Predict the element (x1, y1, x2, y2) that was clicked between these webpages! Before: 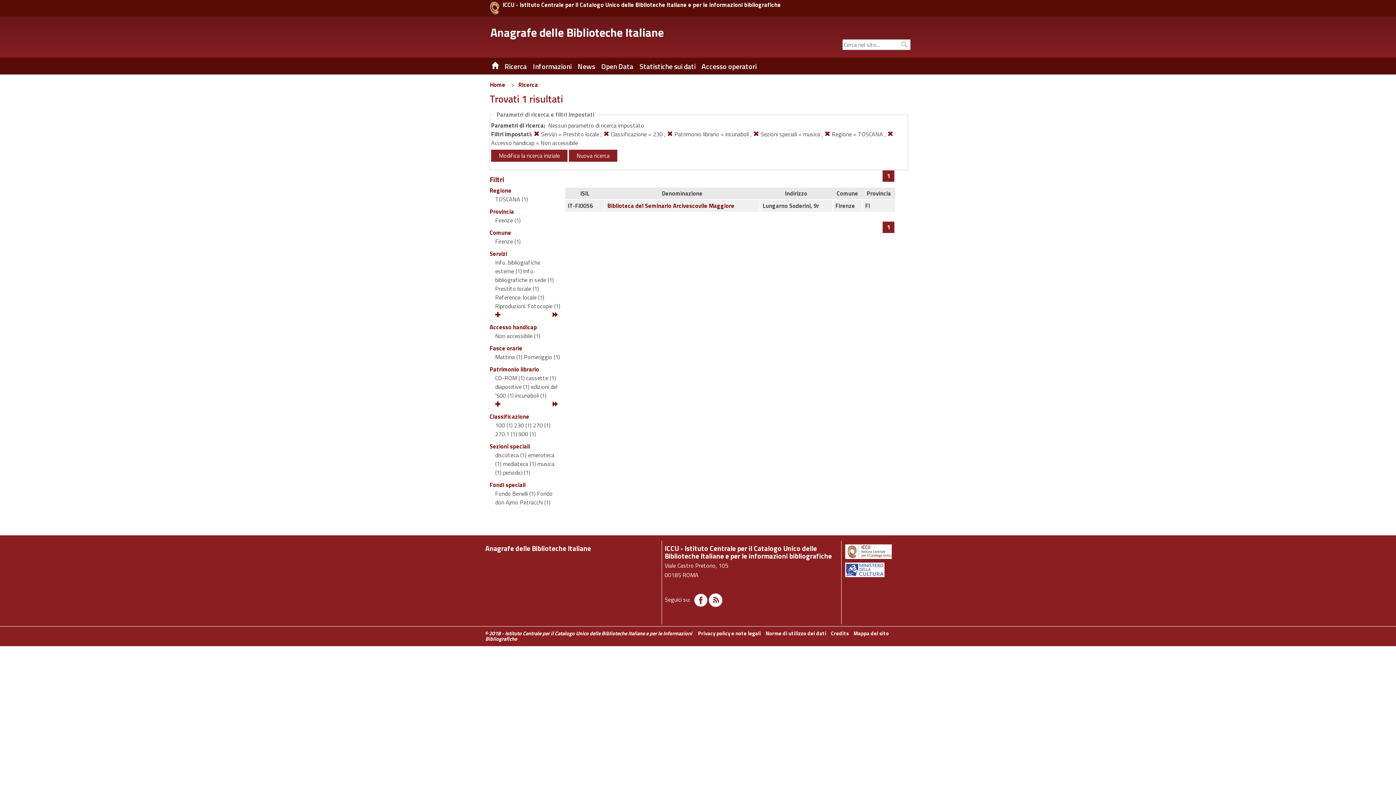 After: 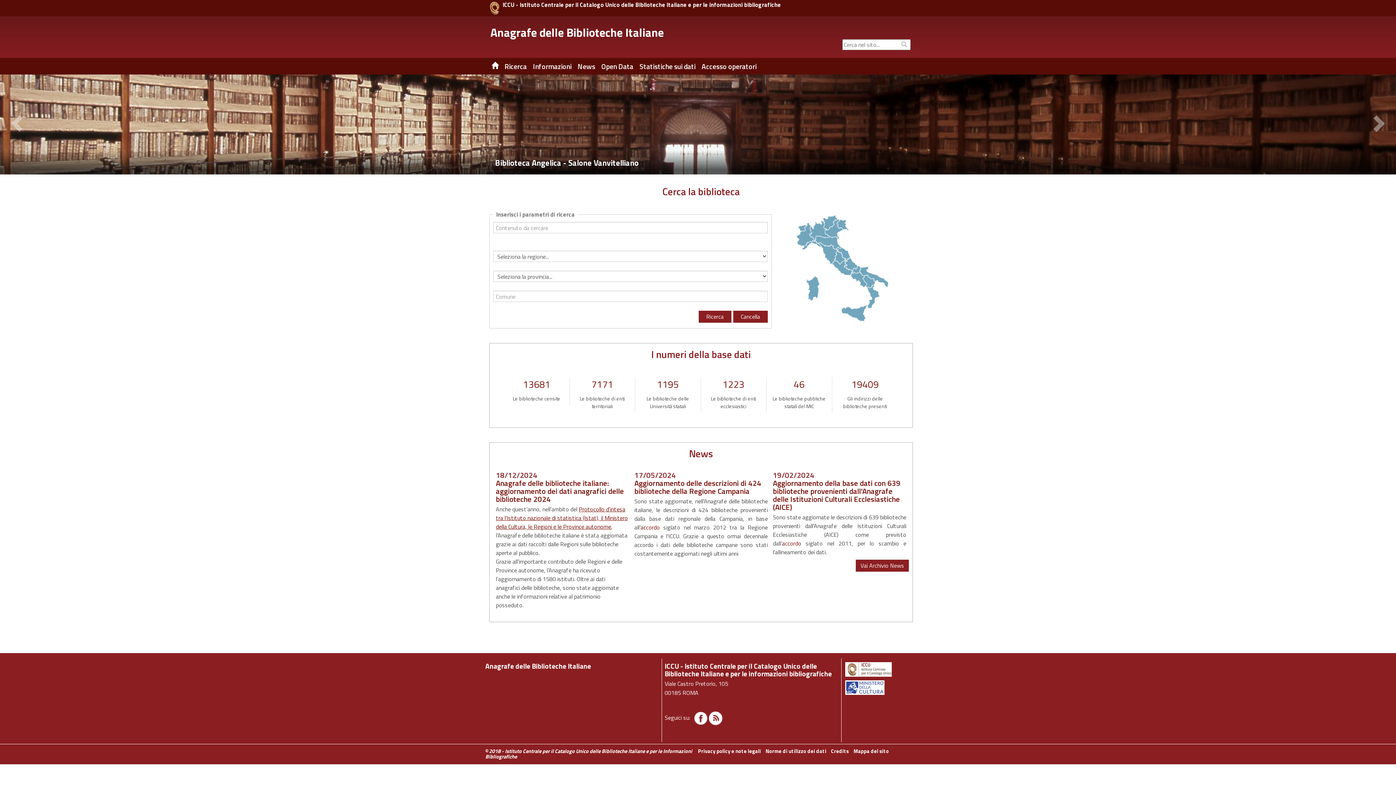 Action: label: Home bbox: (490, 80, 508, 89)